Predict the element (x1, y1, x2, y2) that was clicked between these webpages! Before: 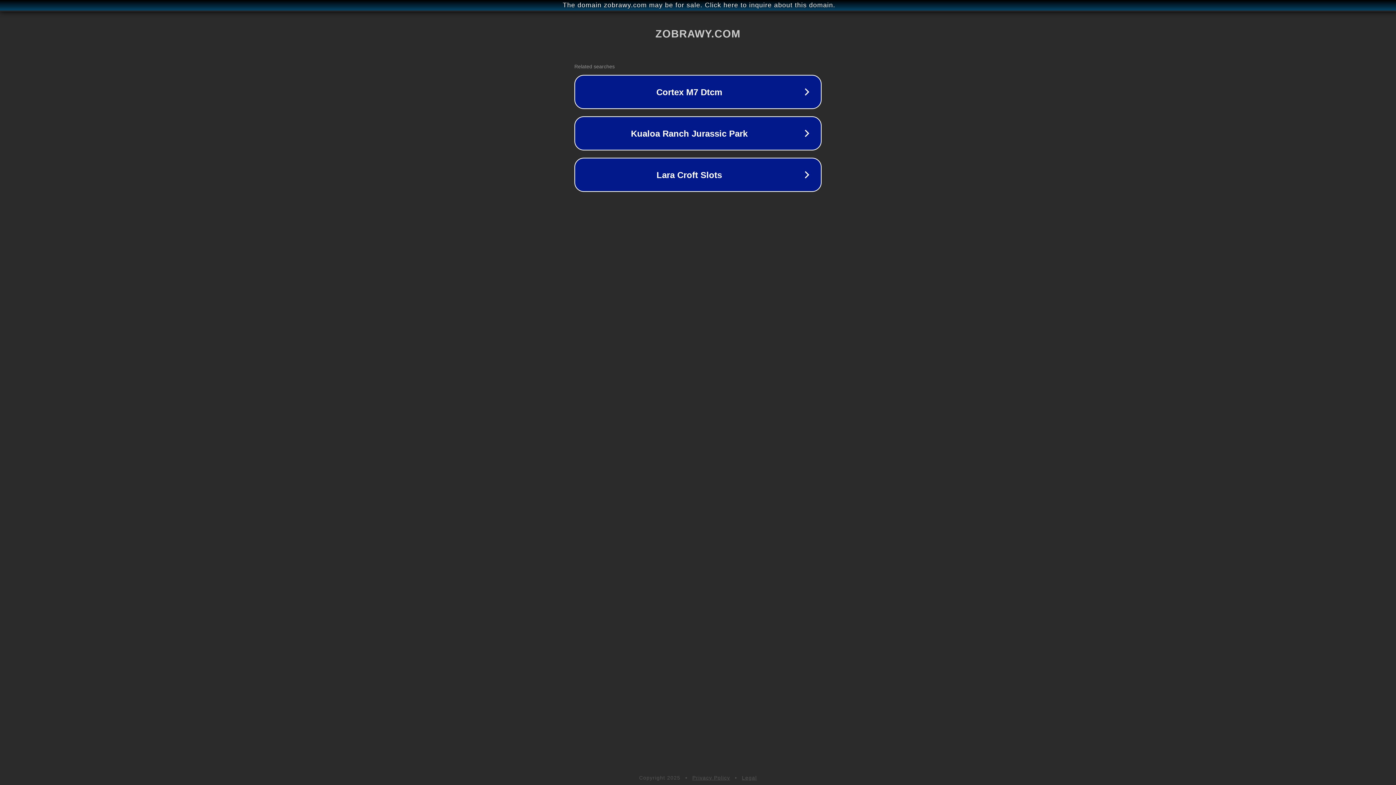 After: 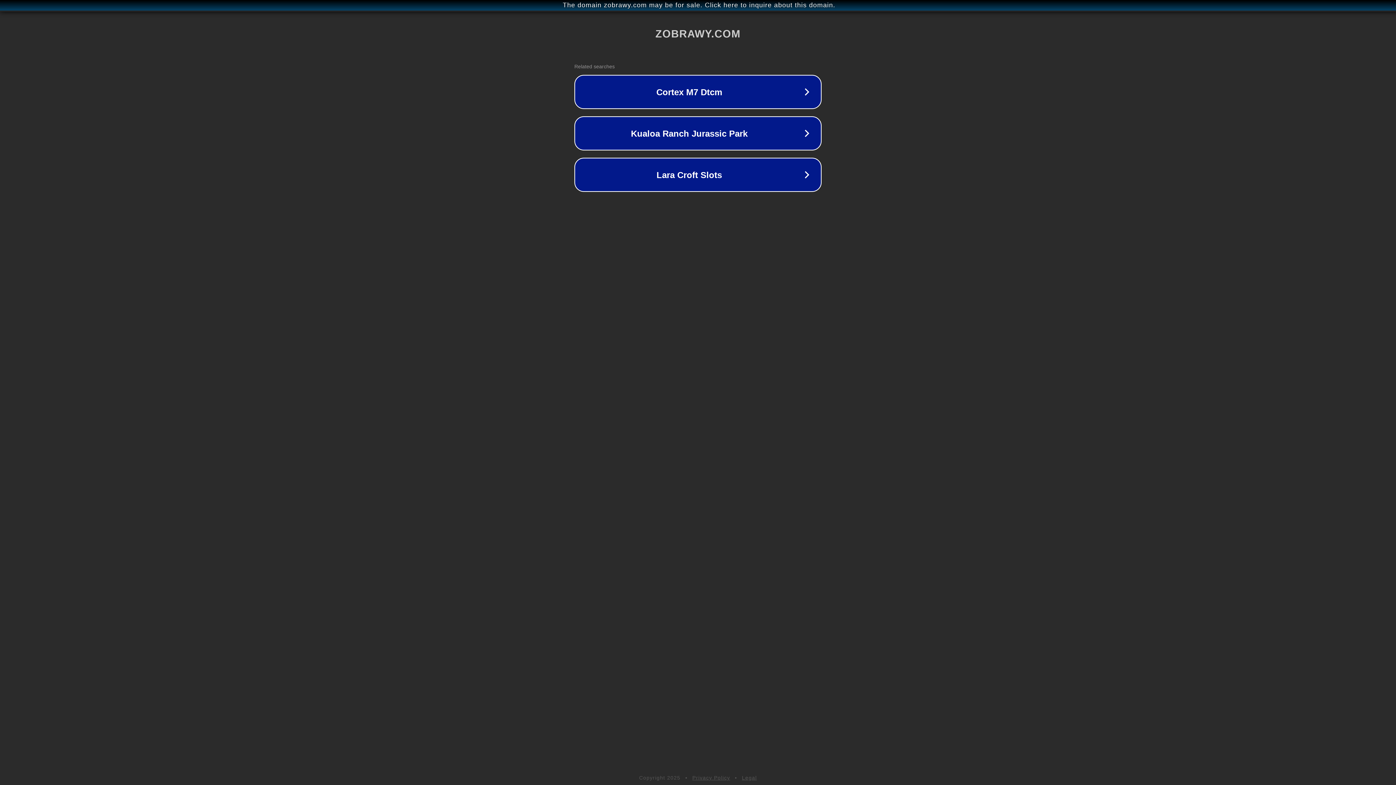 Action: bbox: (742, 775, 757, 781) label: Legal